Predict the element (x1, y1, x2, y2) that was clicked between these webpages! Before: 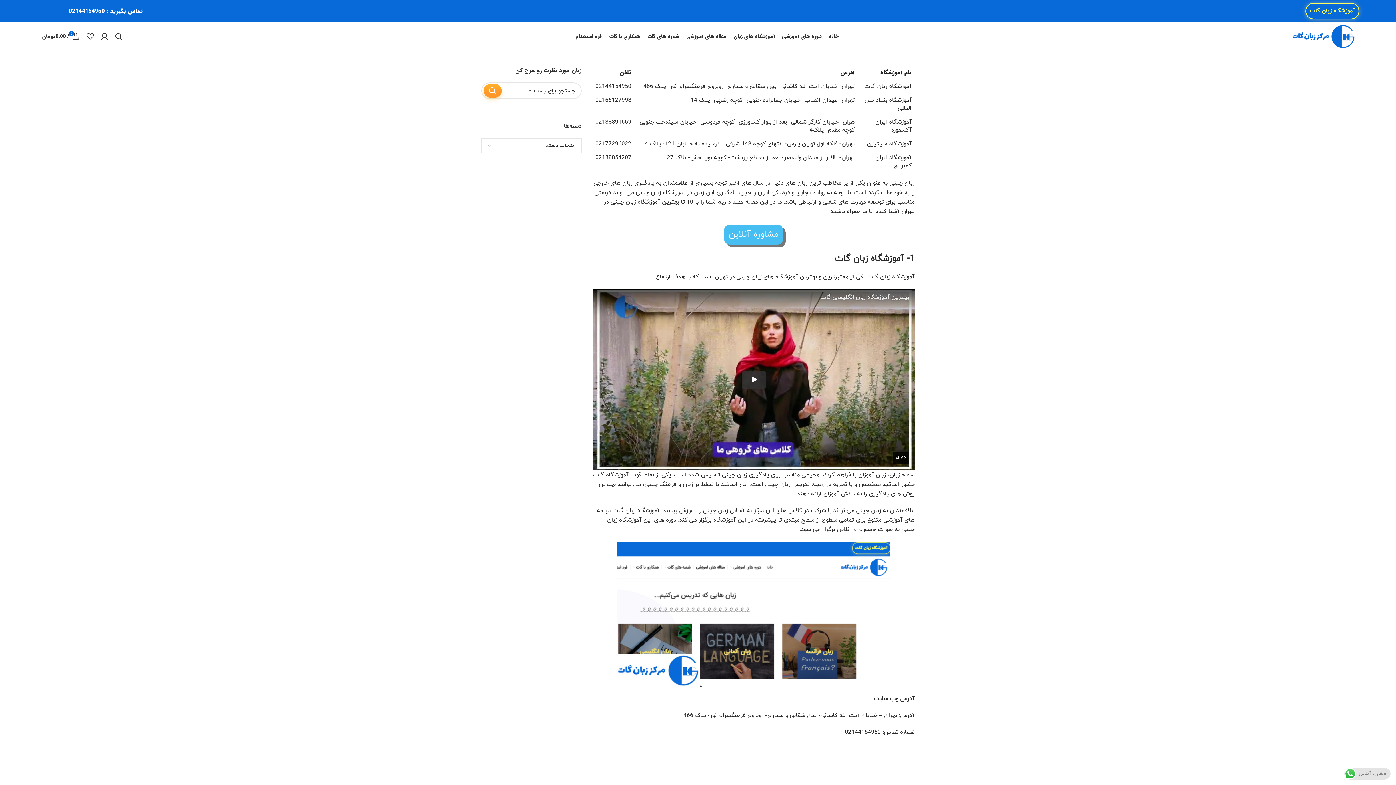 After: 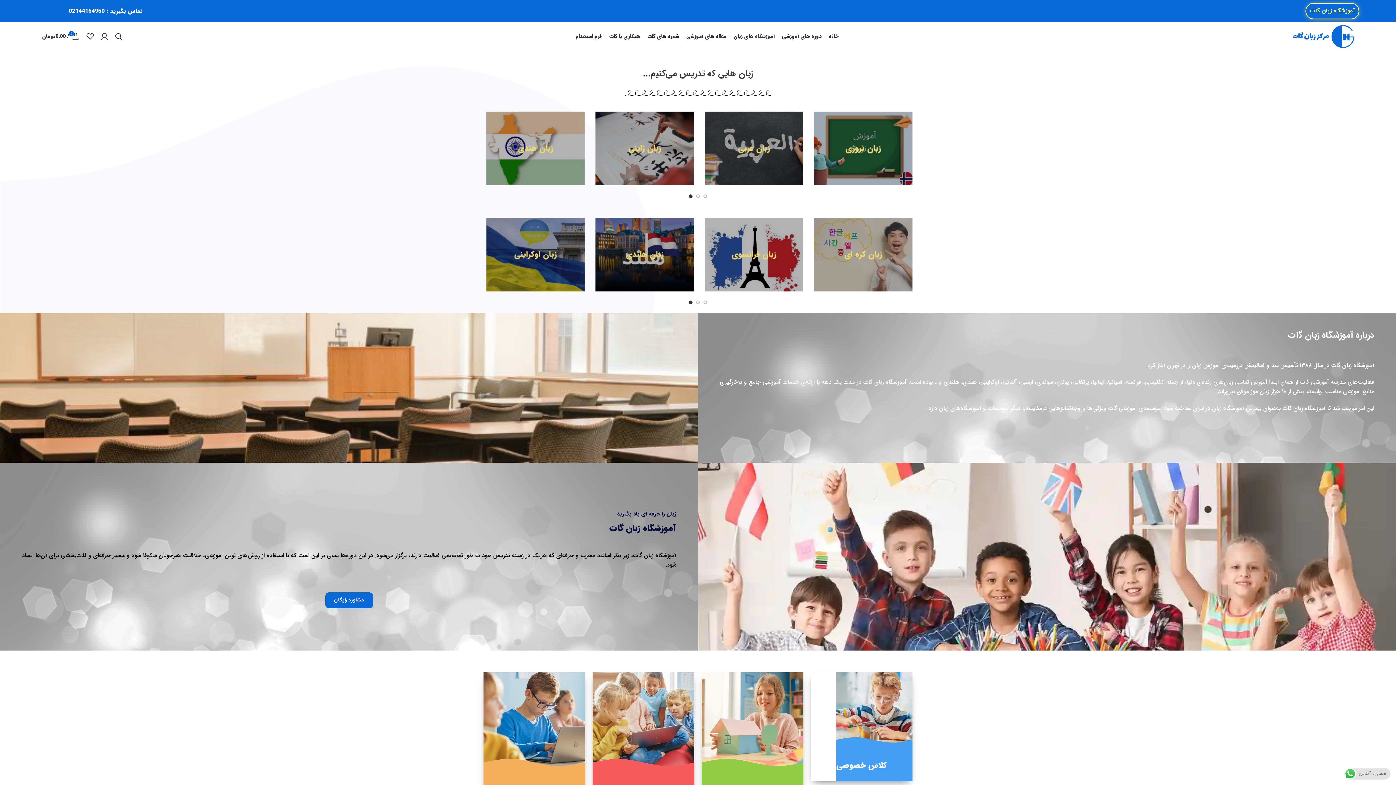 Action: bbox: (825, 29, 842, 43) label: خانه